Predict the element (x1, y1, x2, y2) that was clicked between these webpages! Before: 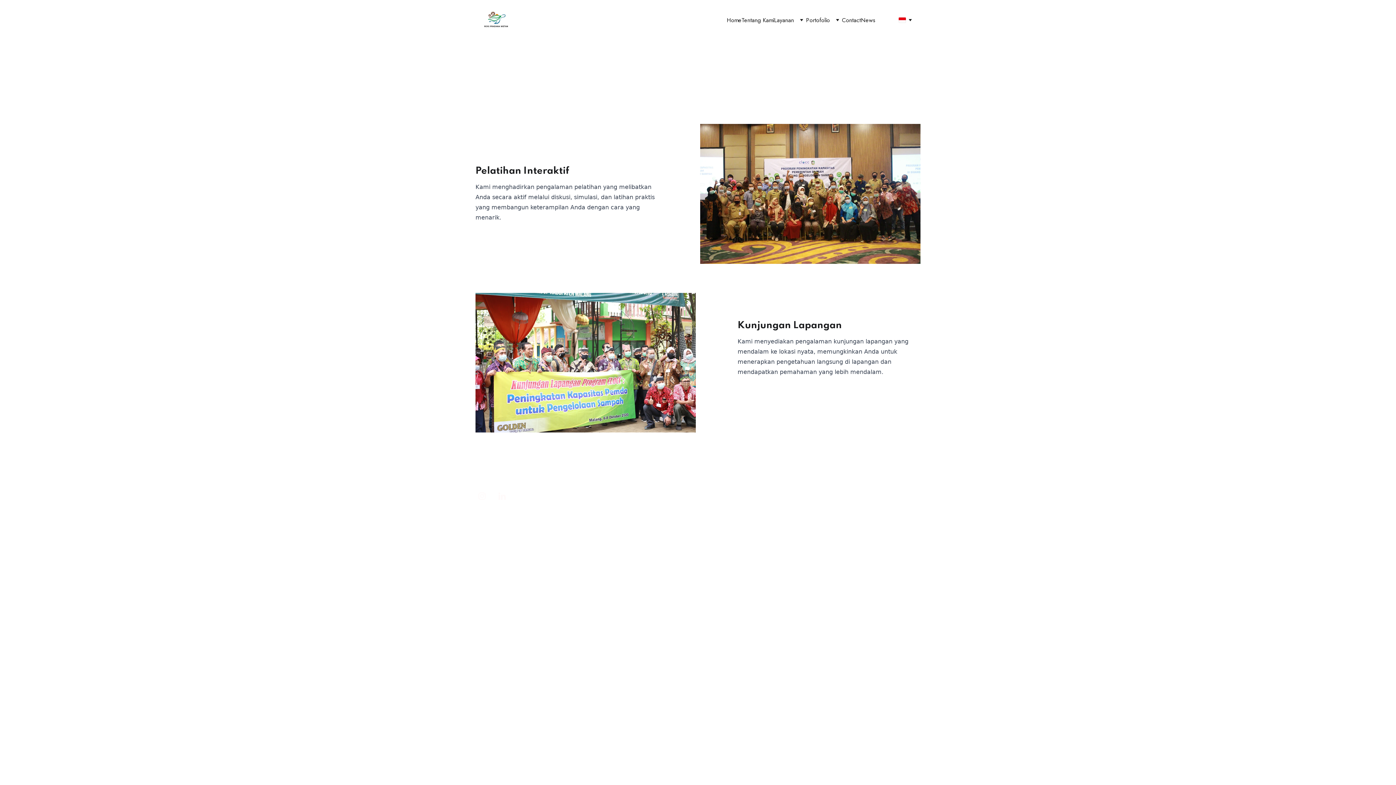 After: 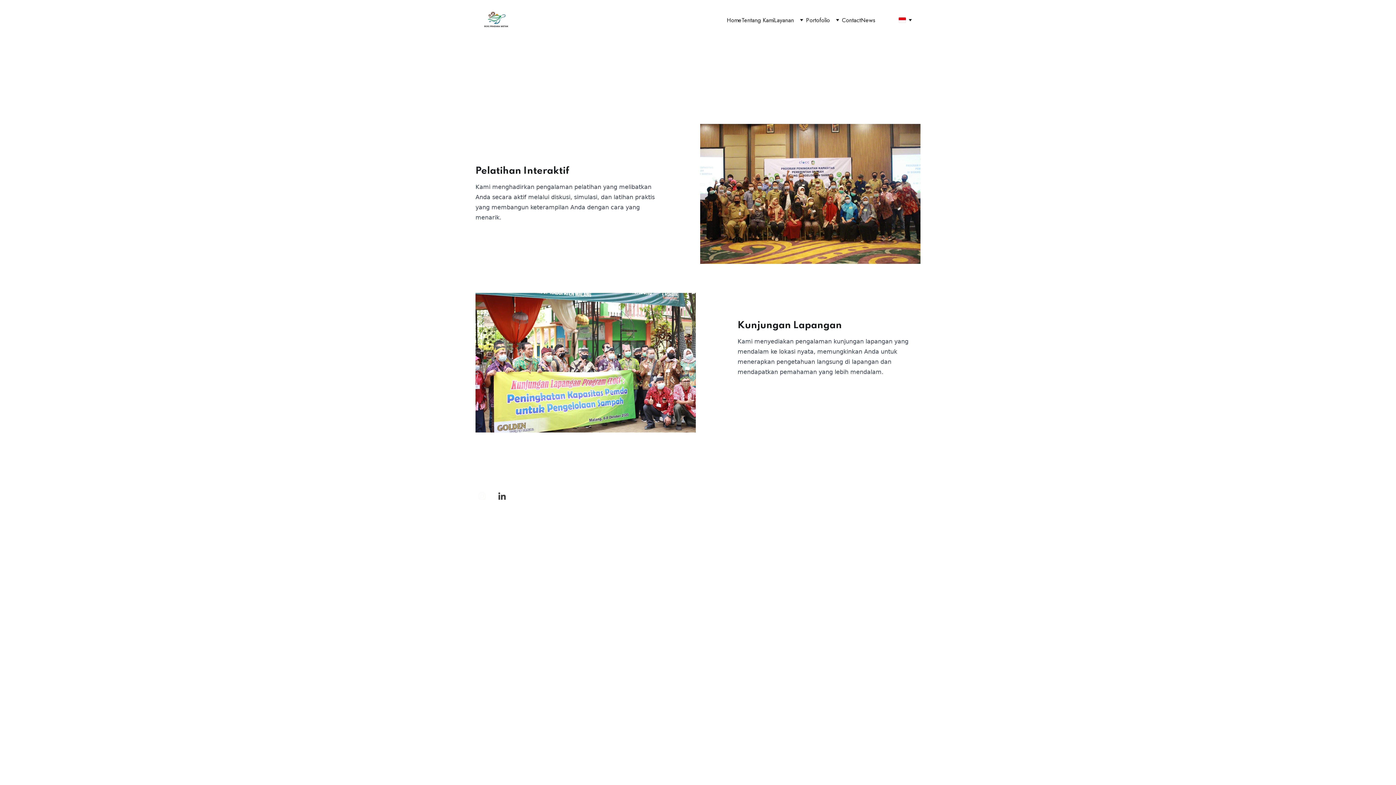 Action: bbox: (498, 492, 505, 500)